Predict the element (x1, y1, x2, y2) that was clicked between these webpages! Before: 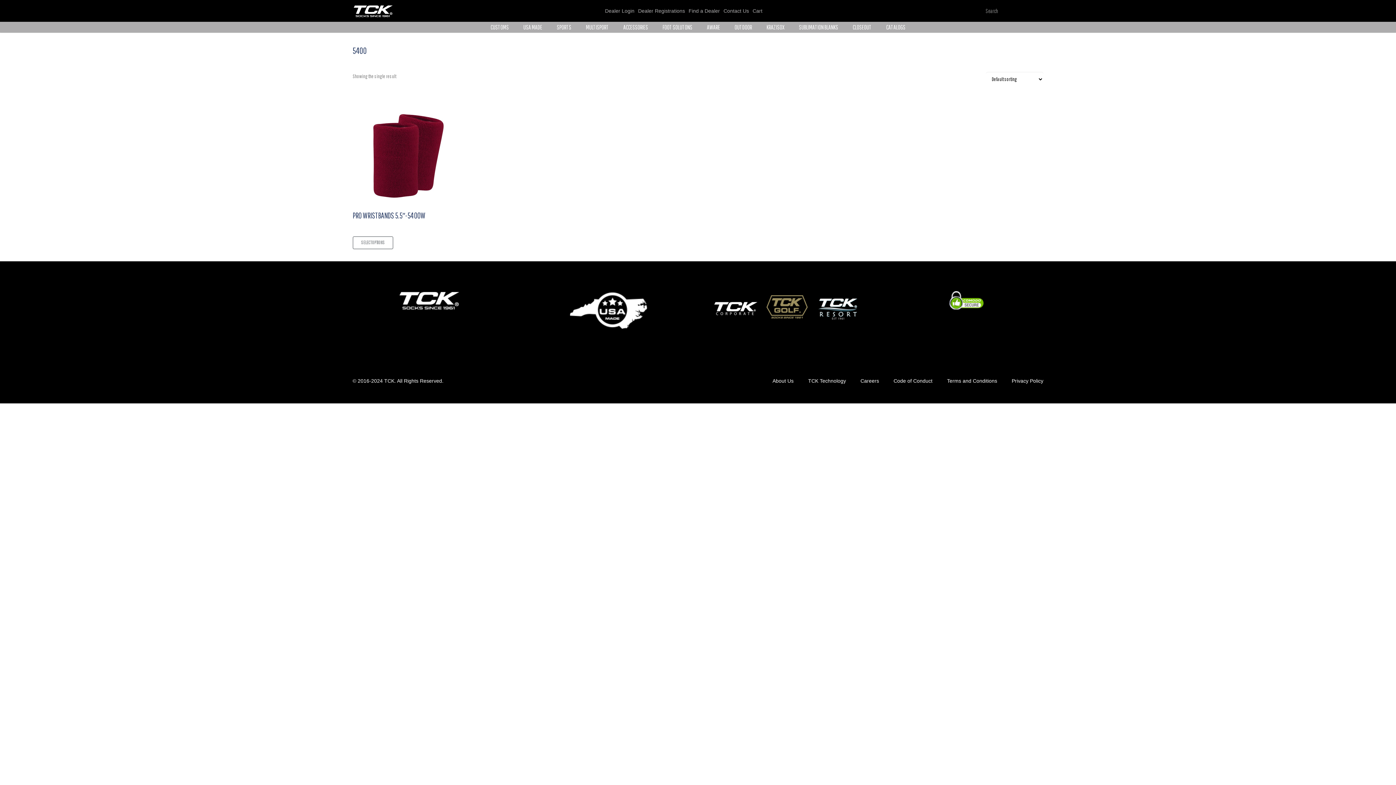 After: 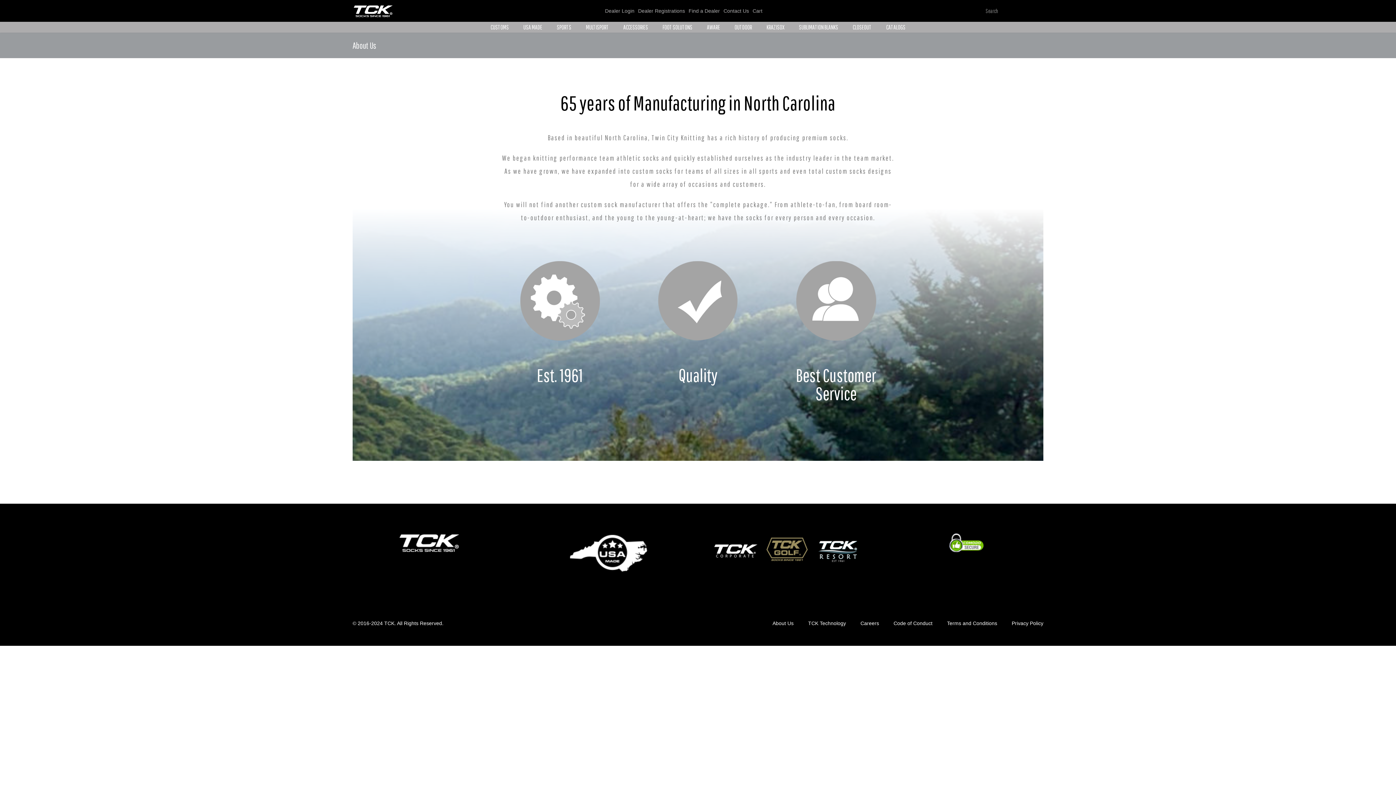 Action: label: About Us bbox: (772, 378, 793, 384)